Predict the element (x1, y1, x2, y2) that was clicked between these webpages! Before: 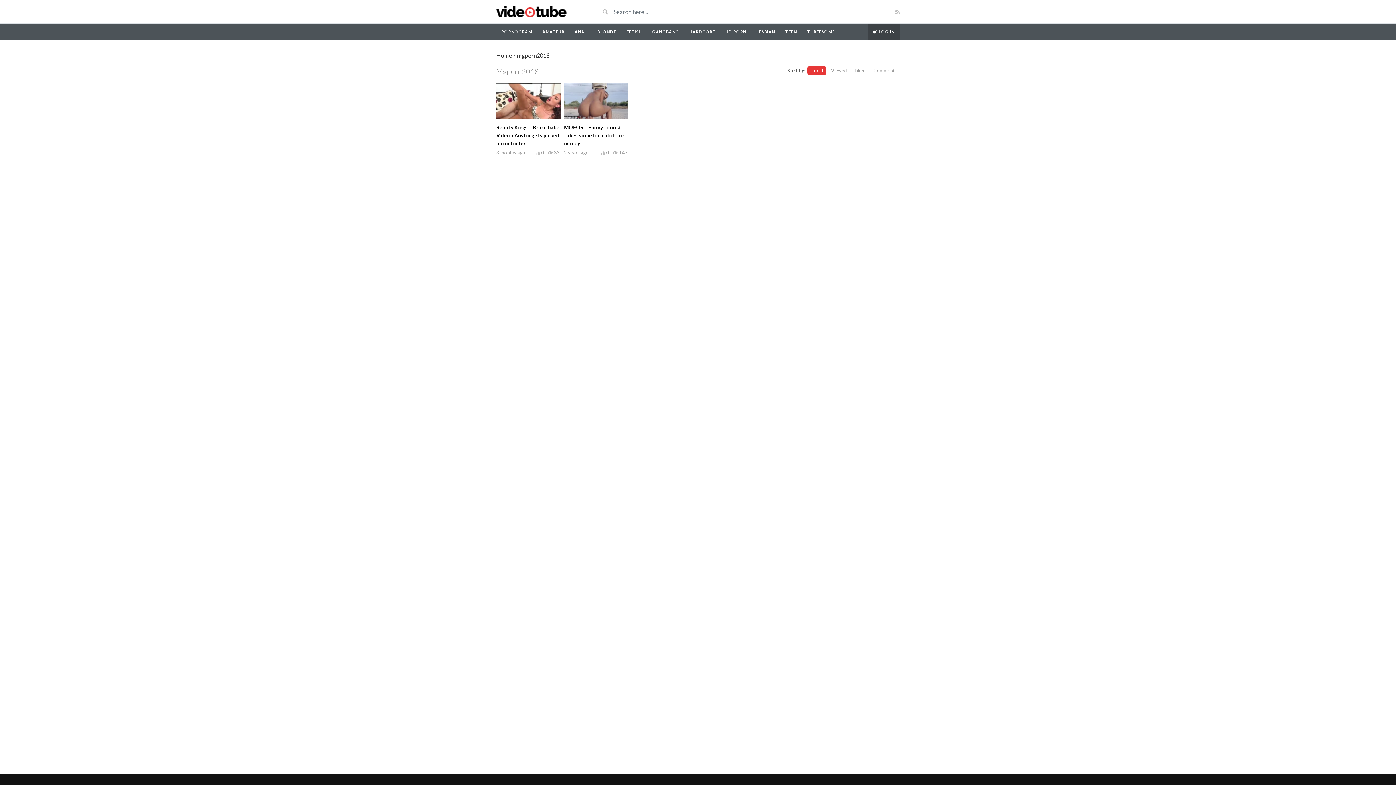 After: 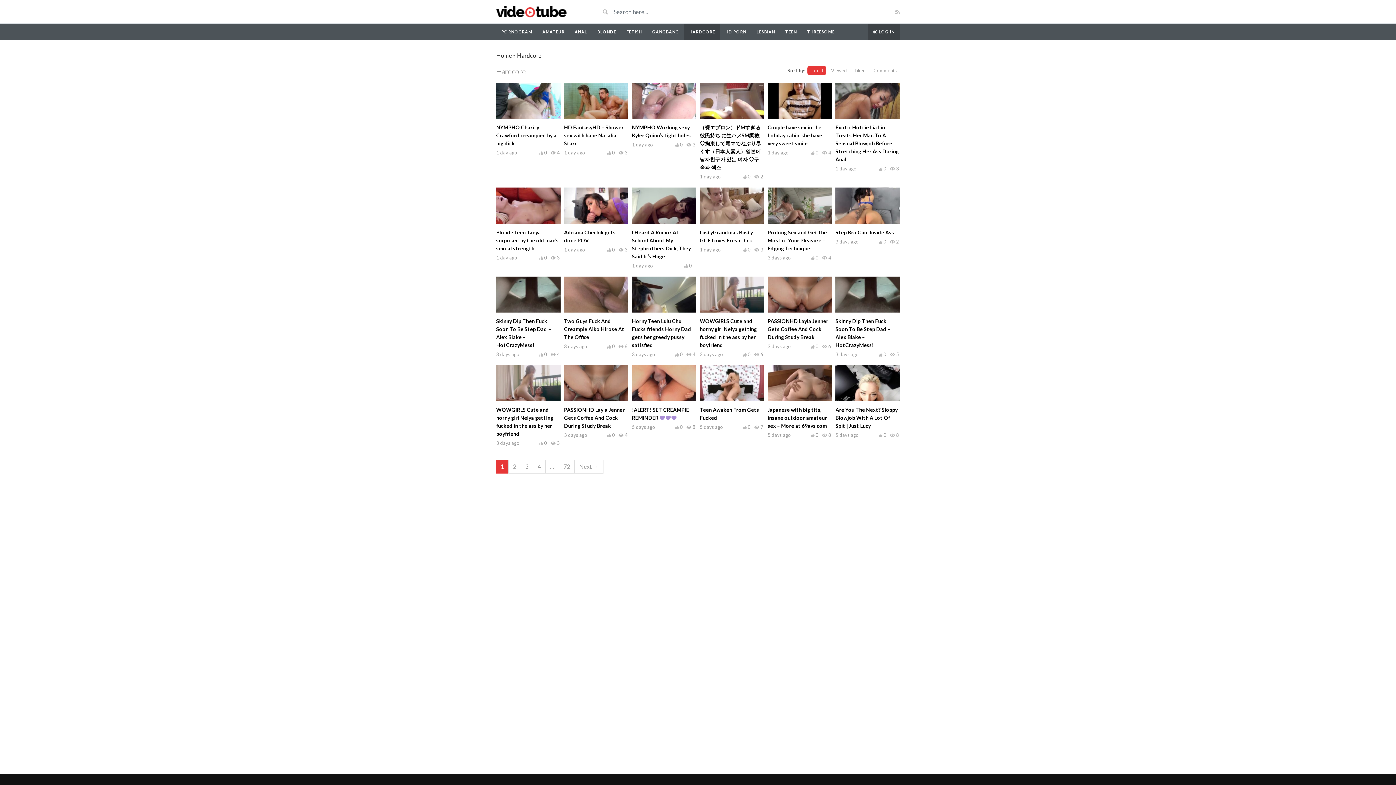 Action: bbox: (684, 23, 720, 40) label: HARDCORE